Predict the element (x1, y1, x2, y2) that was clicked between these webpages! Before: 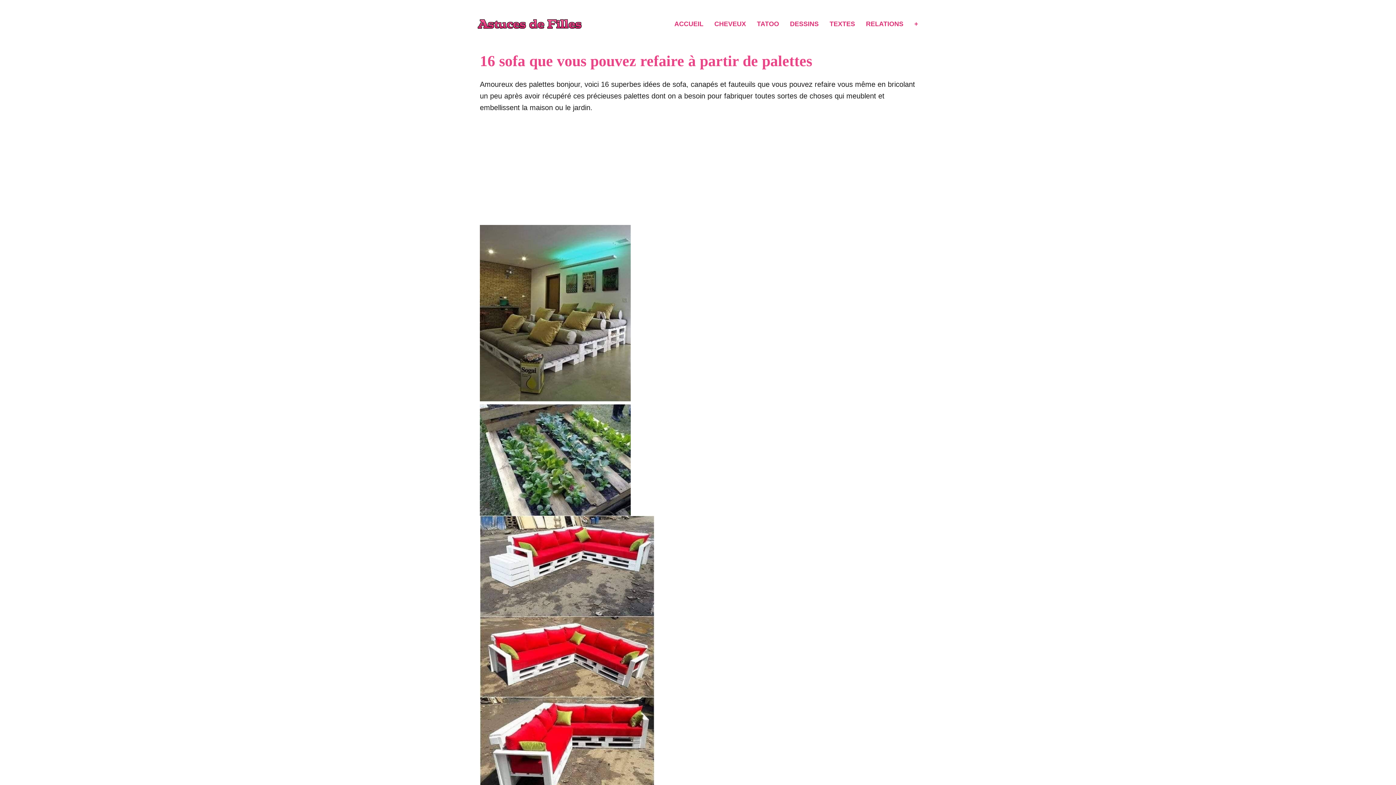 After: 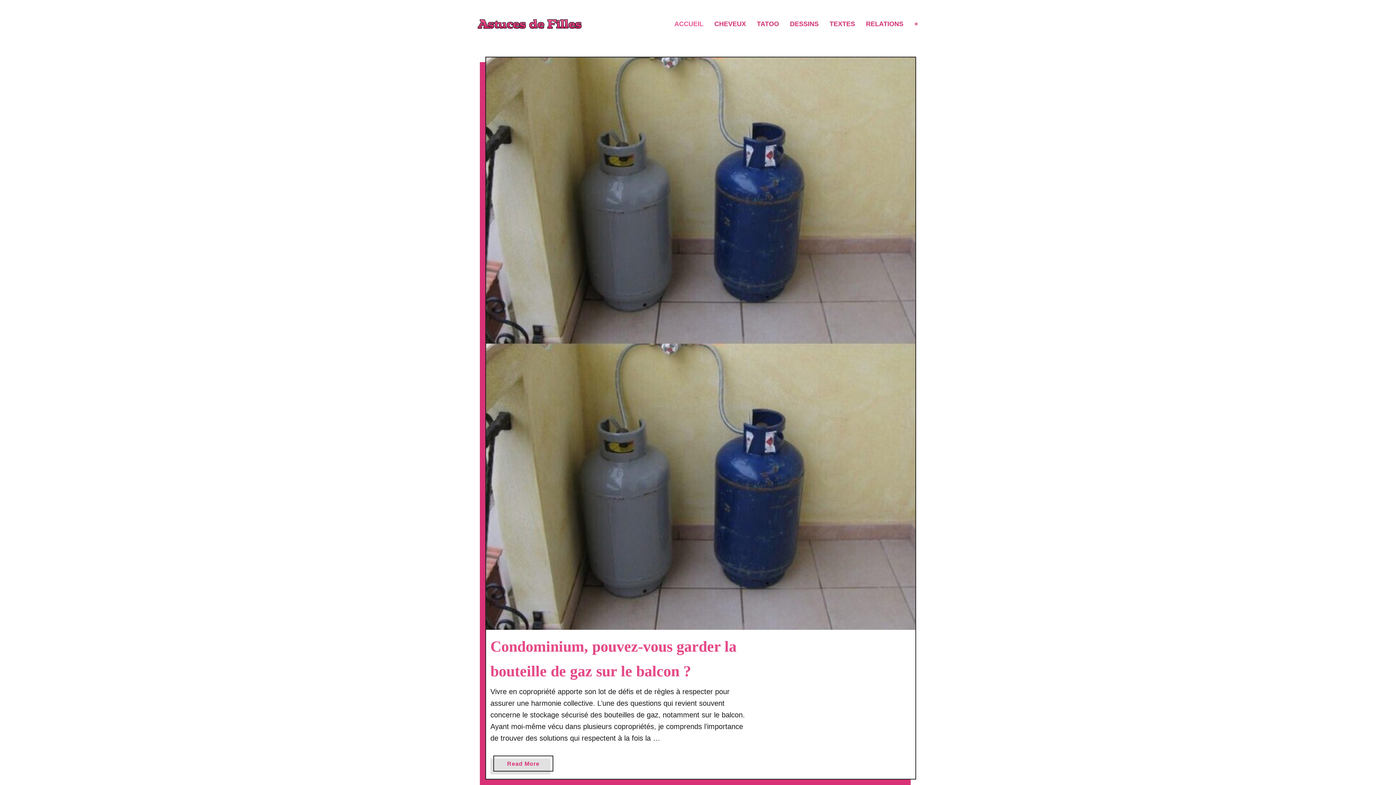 Action: label: ACCUEIL bbox: (672, 14, 712, 33)